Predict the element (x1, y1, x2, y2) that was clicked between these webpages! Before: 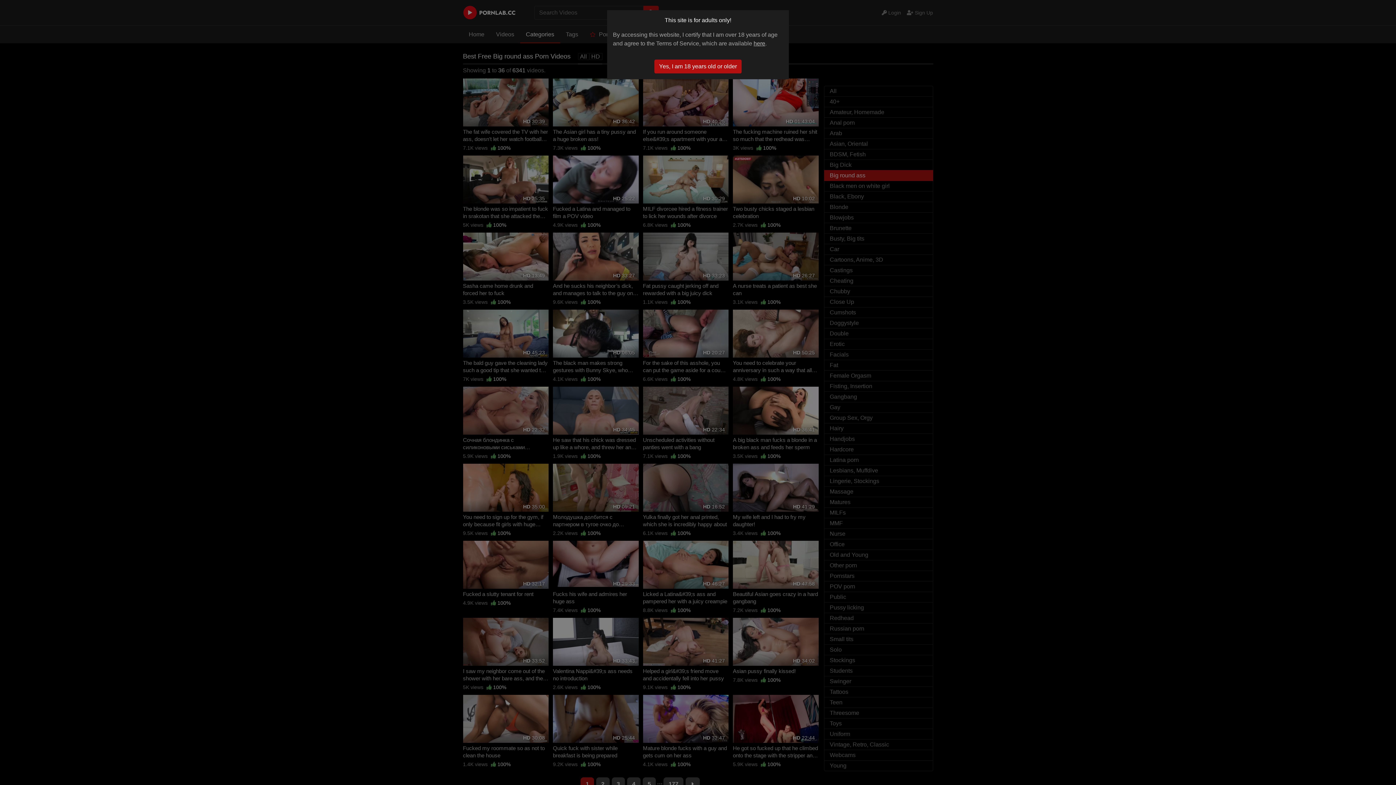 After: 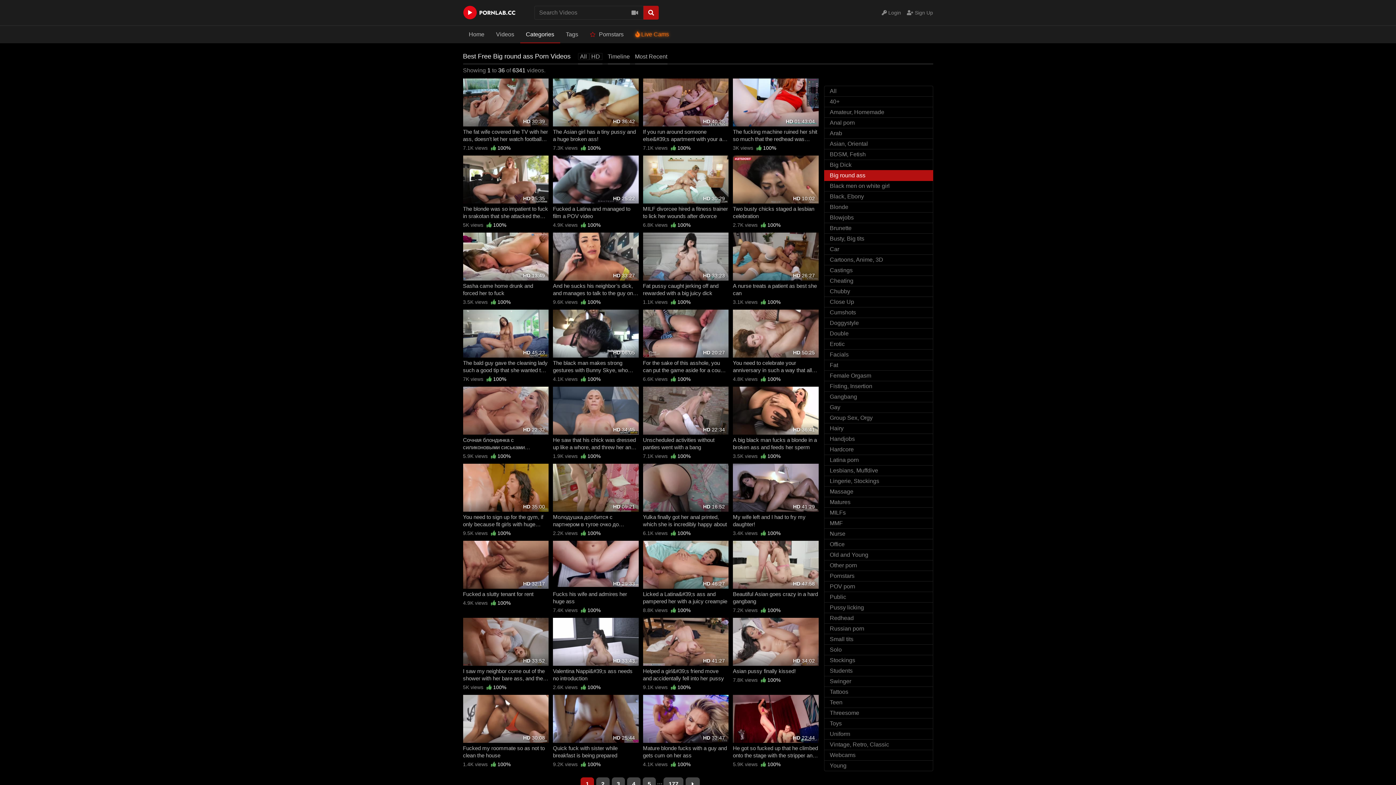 Action: bbox: (654, 59, 741, 73) label: Yes, I am 18 years old or older